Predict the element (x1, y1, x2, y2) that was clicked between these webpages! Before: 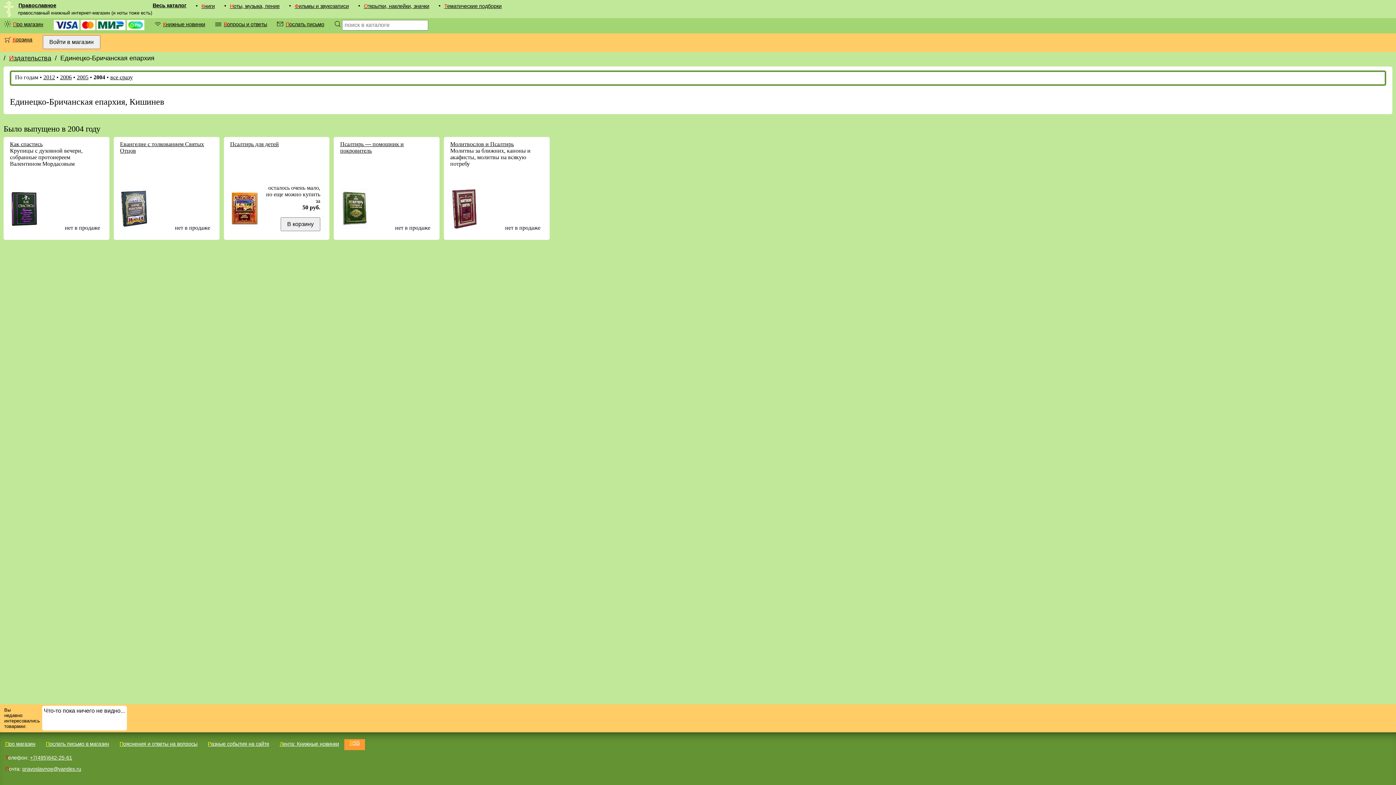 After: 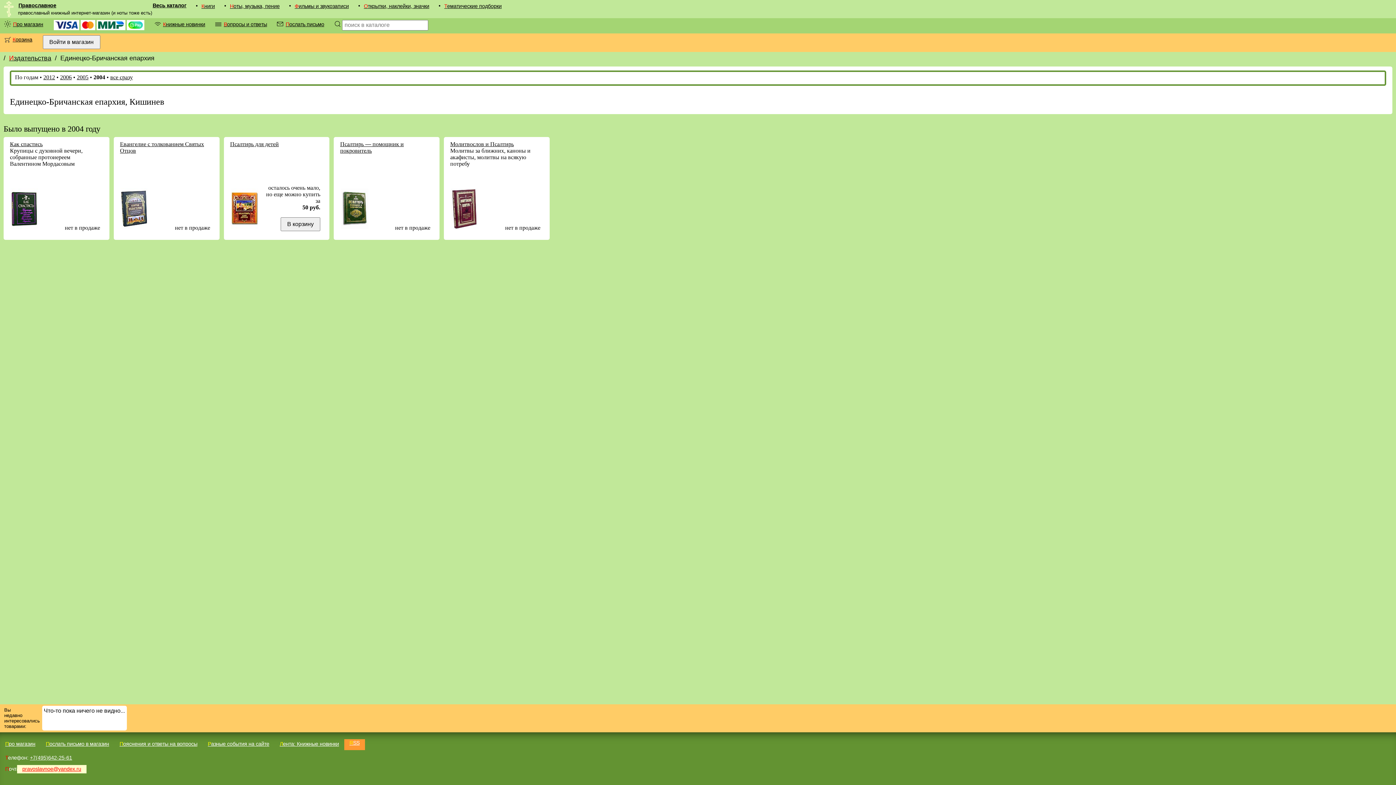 Action: label: pravoslavnoe@yandex.ru bbox: (17, 765, 86, 773)